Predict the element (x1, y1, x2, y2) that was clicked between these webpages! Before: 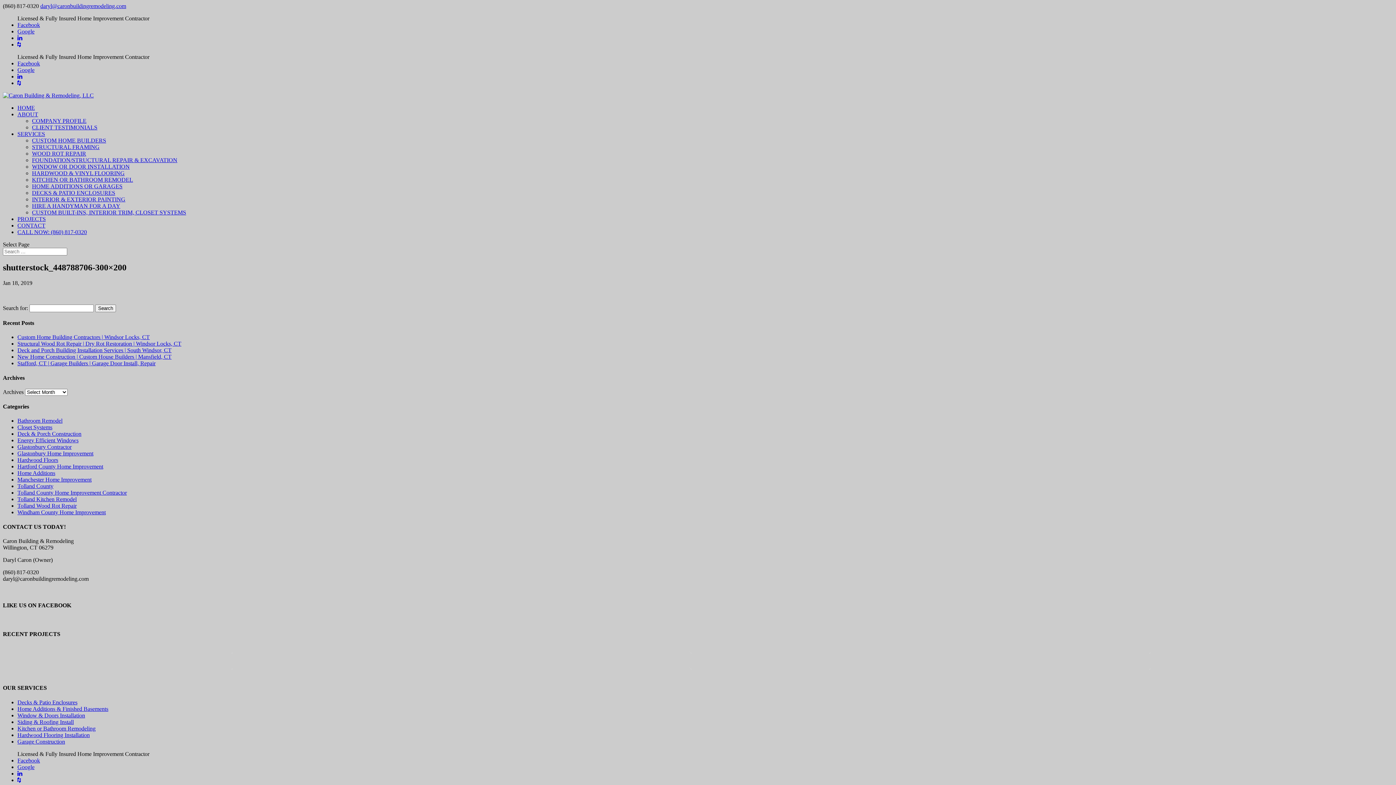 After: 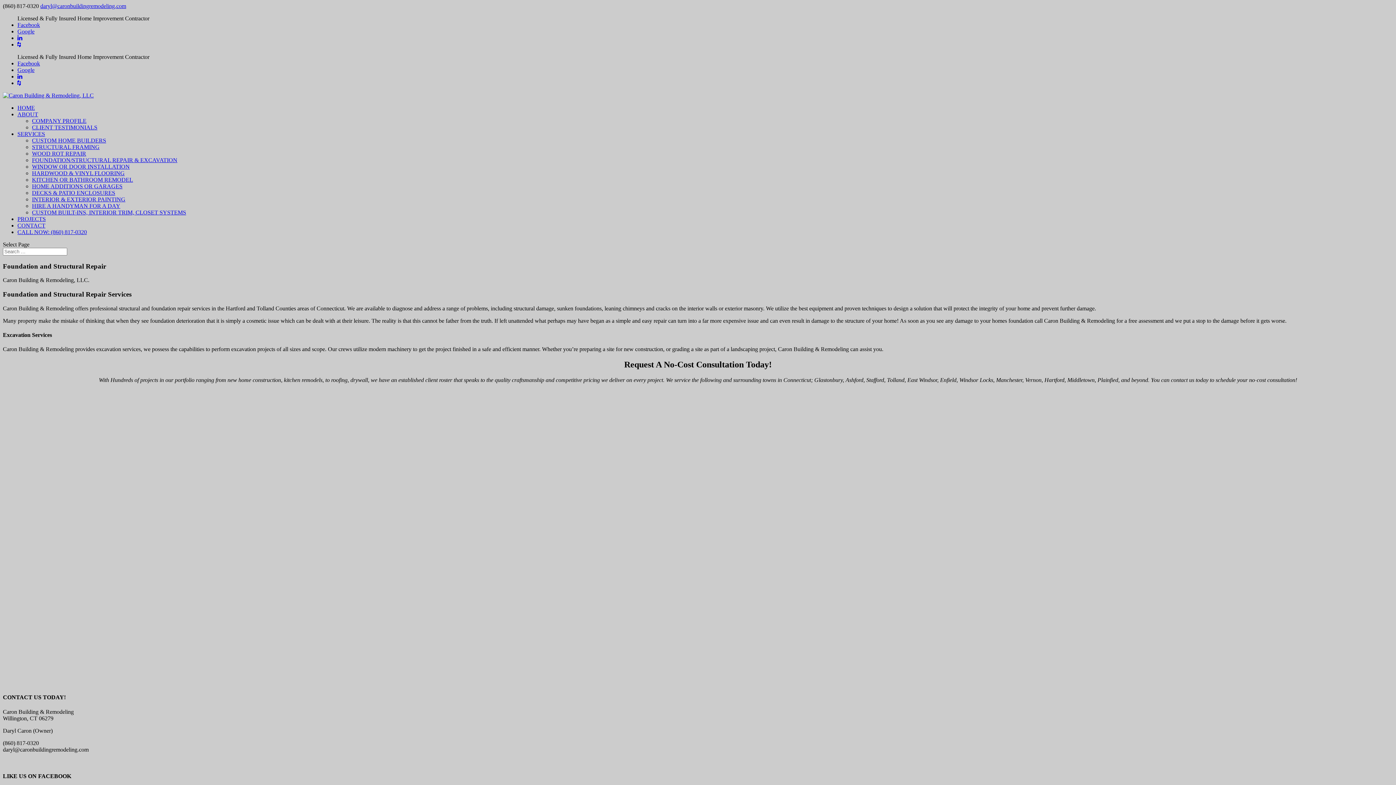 Action: bbox: (32, 157, 177, 163) label: FOUNDATION/STRUCTURAL REPAIR & EXCAVATION